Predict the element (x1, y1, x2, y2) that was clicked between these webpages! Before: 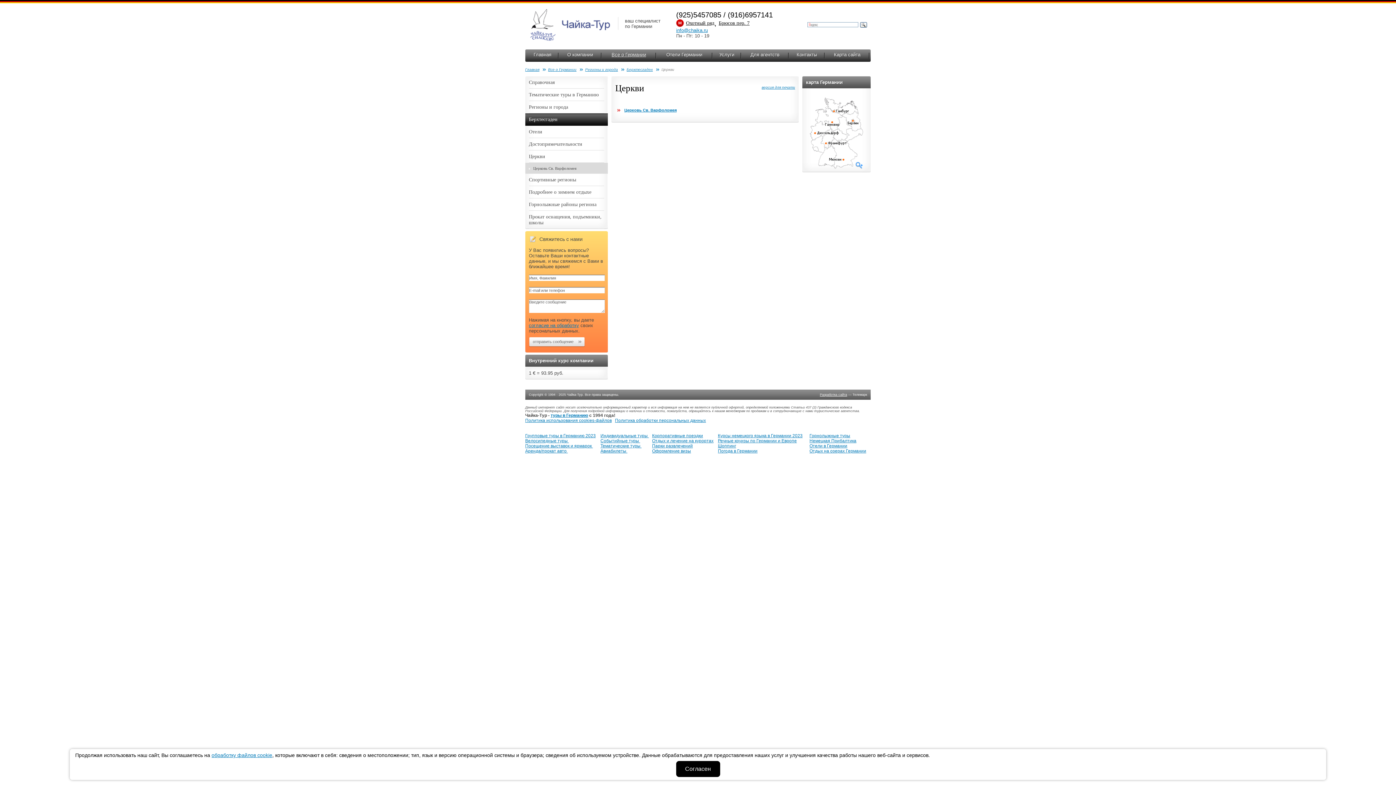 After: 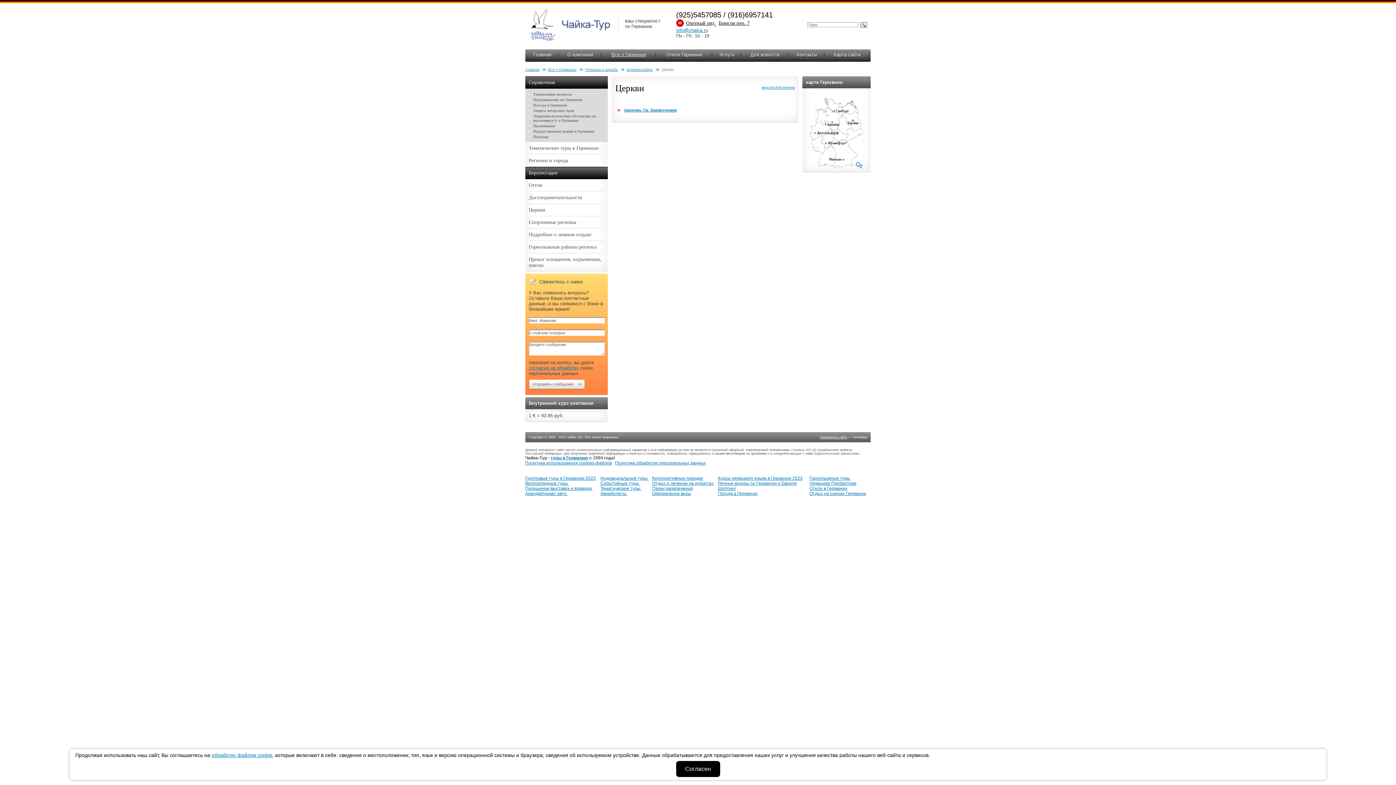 Action: label: Справочная bbox: (529, 76, 604, 88)